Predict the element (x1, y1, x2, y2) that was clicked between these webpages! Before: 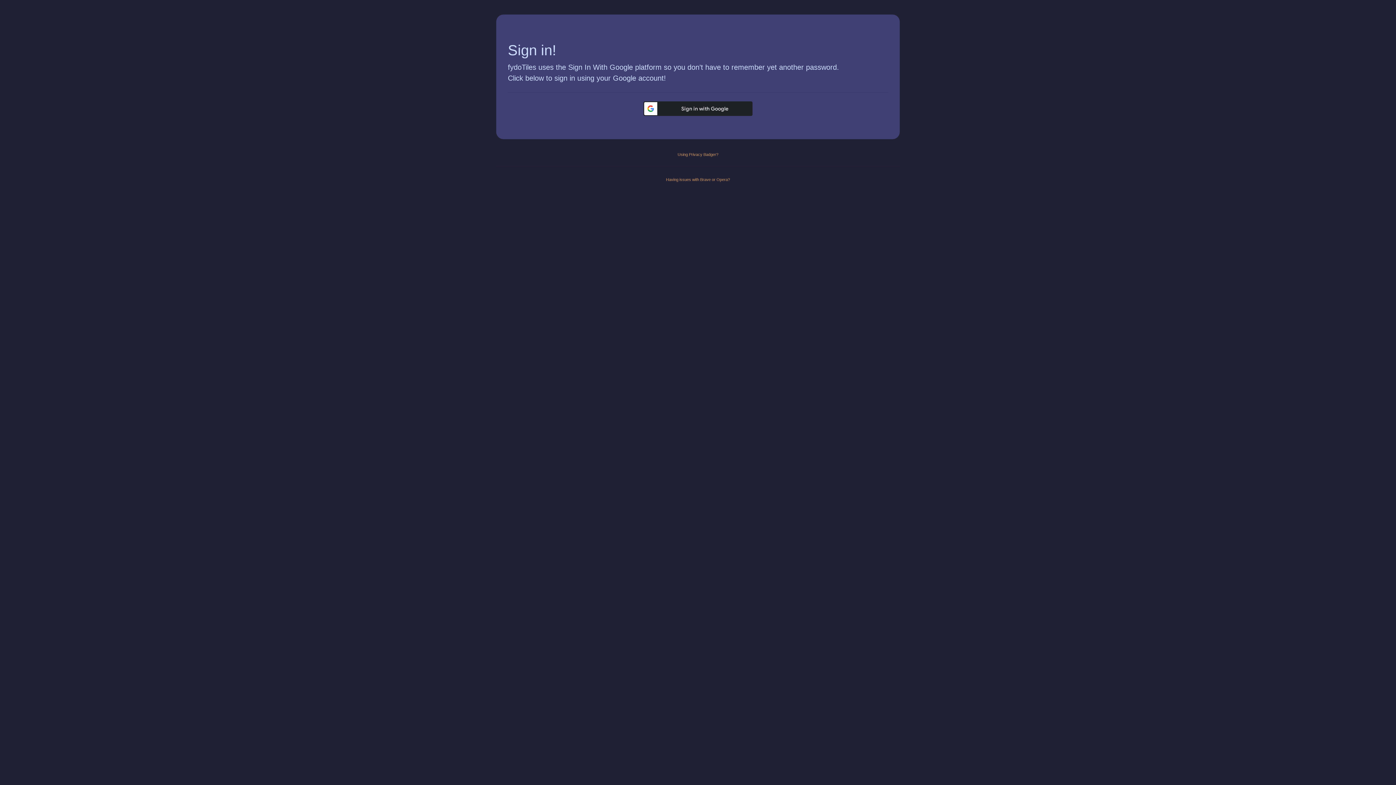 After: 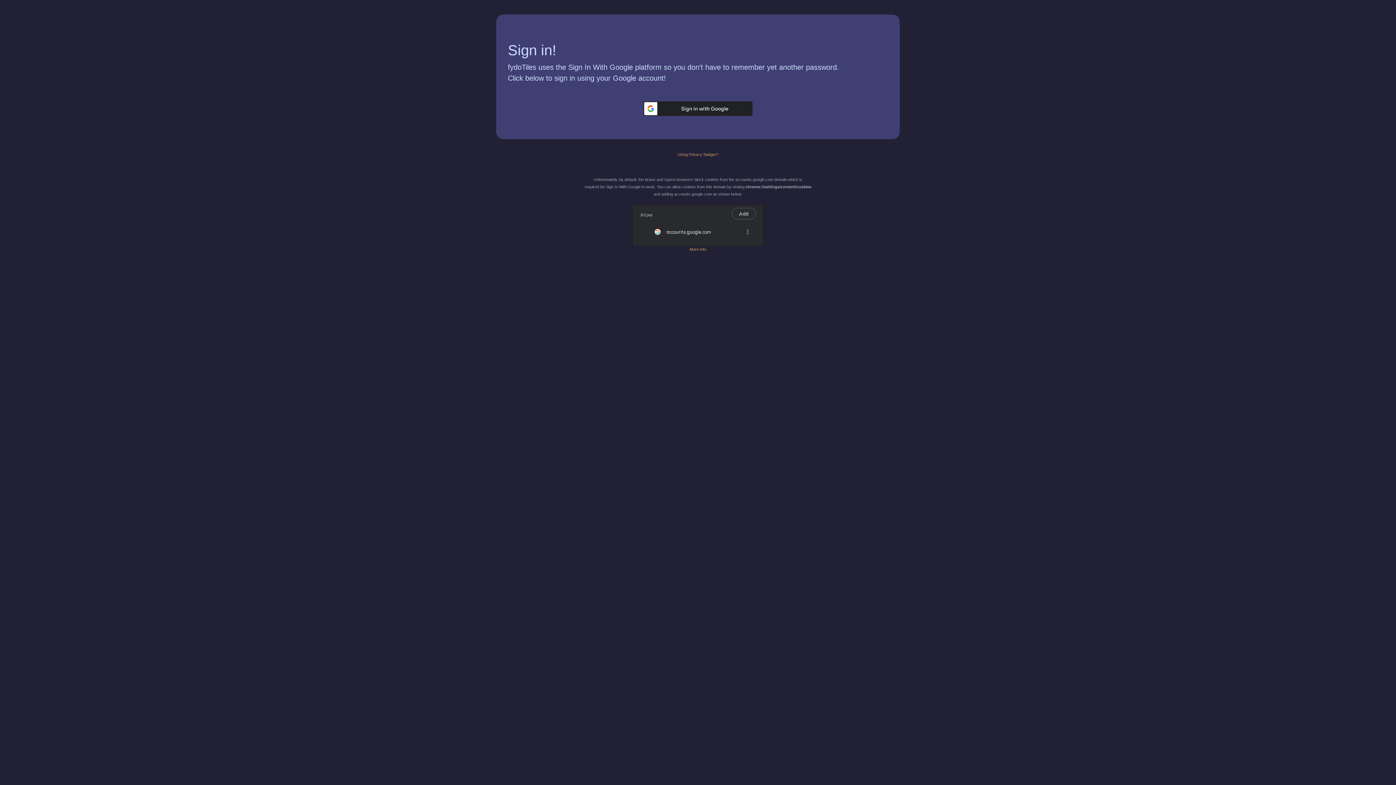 Action: bbox: (666, 177, 730, 181) label: Having issues with Brave or Opera?